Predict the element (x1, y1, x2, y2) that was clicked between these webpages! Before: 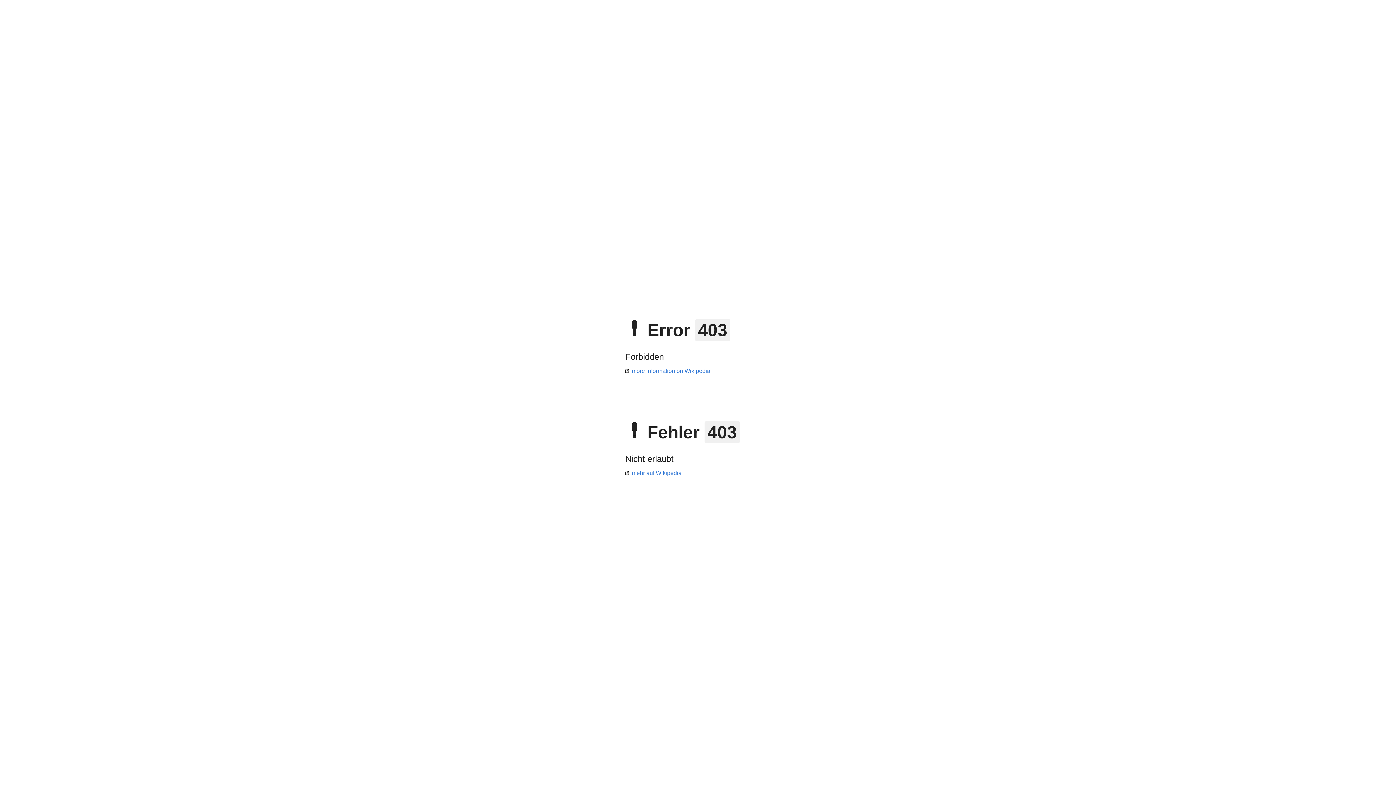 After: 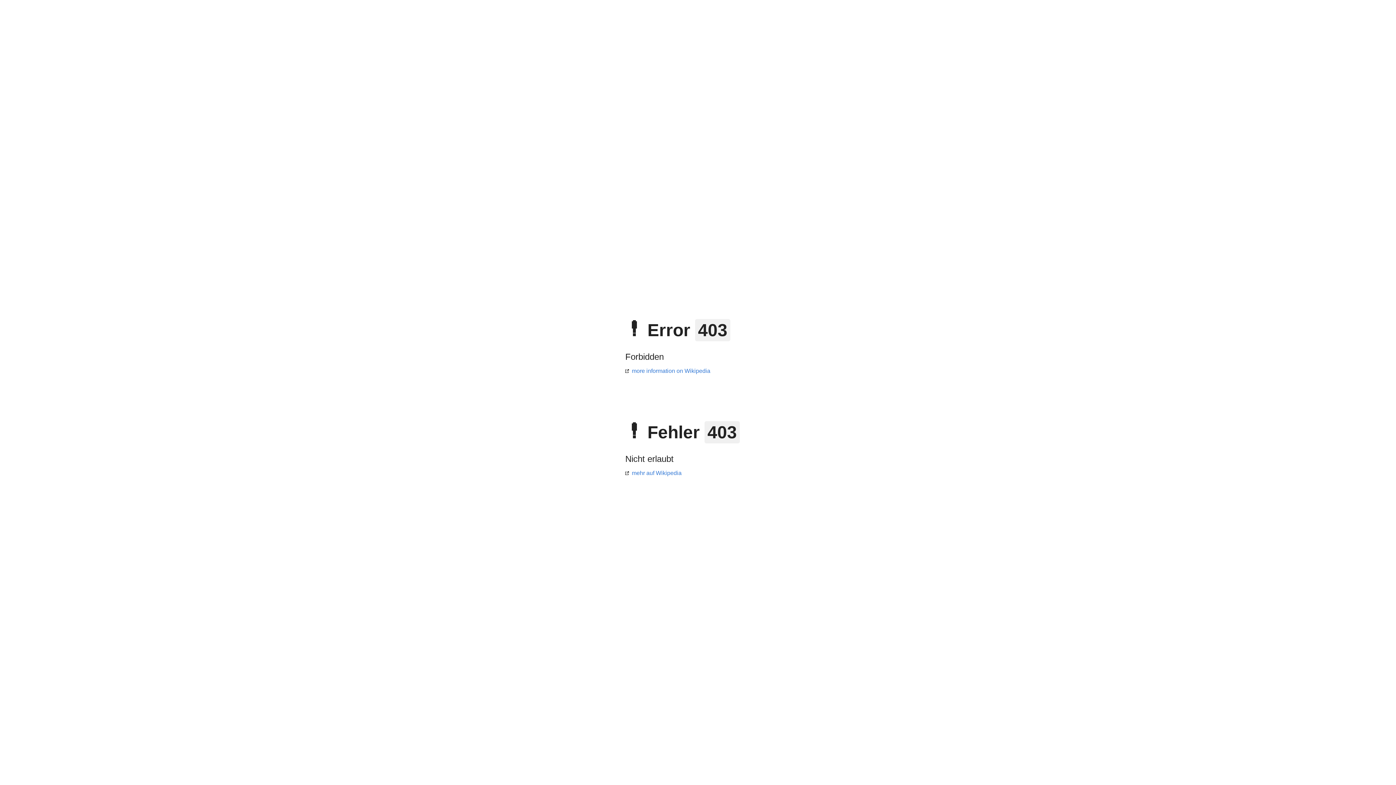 Action: label: more information on Wikipedia bbox: (625, 368, 710, 374)